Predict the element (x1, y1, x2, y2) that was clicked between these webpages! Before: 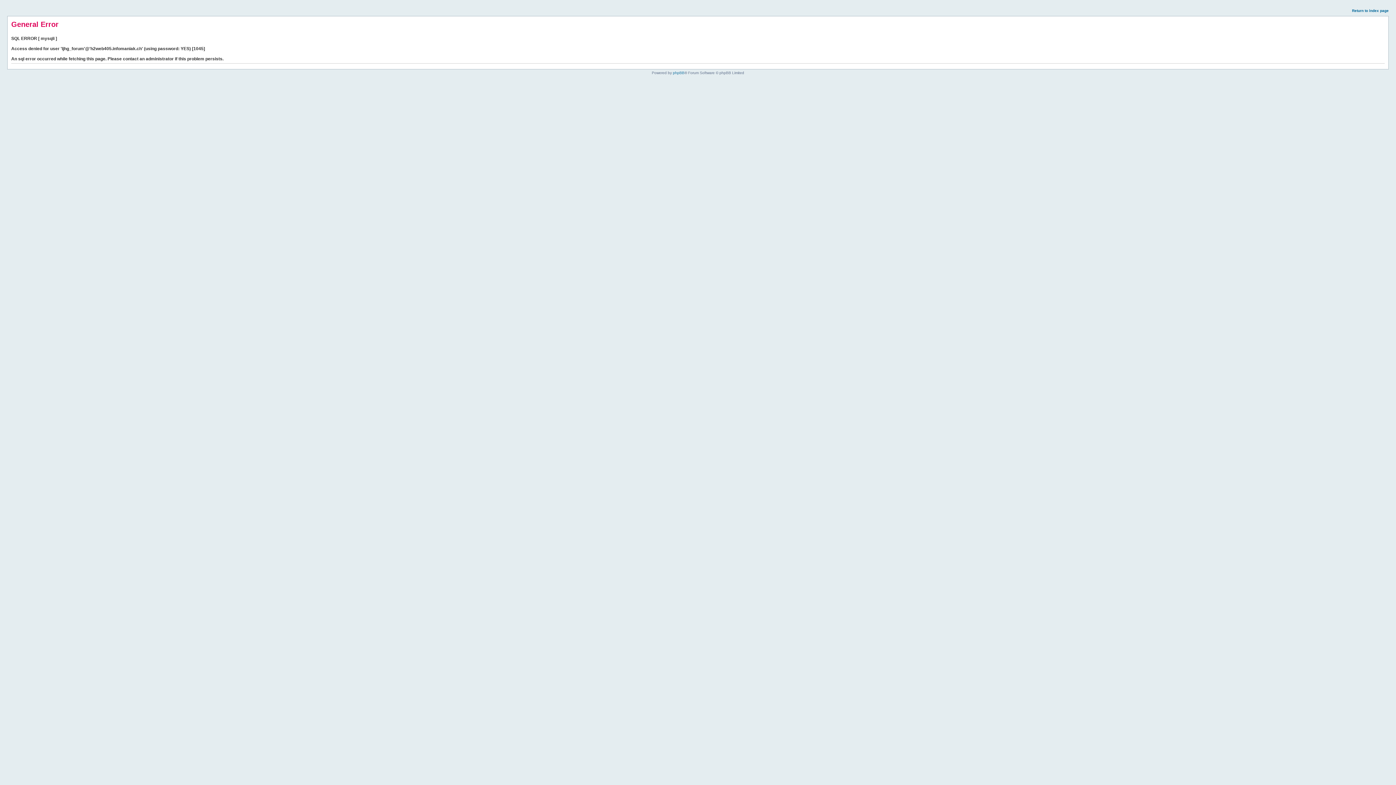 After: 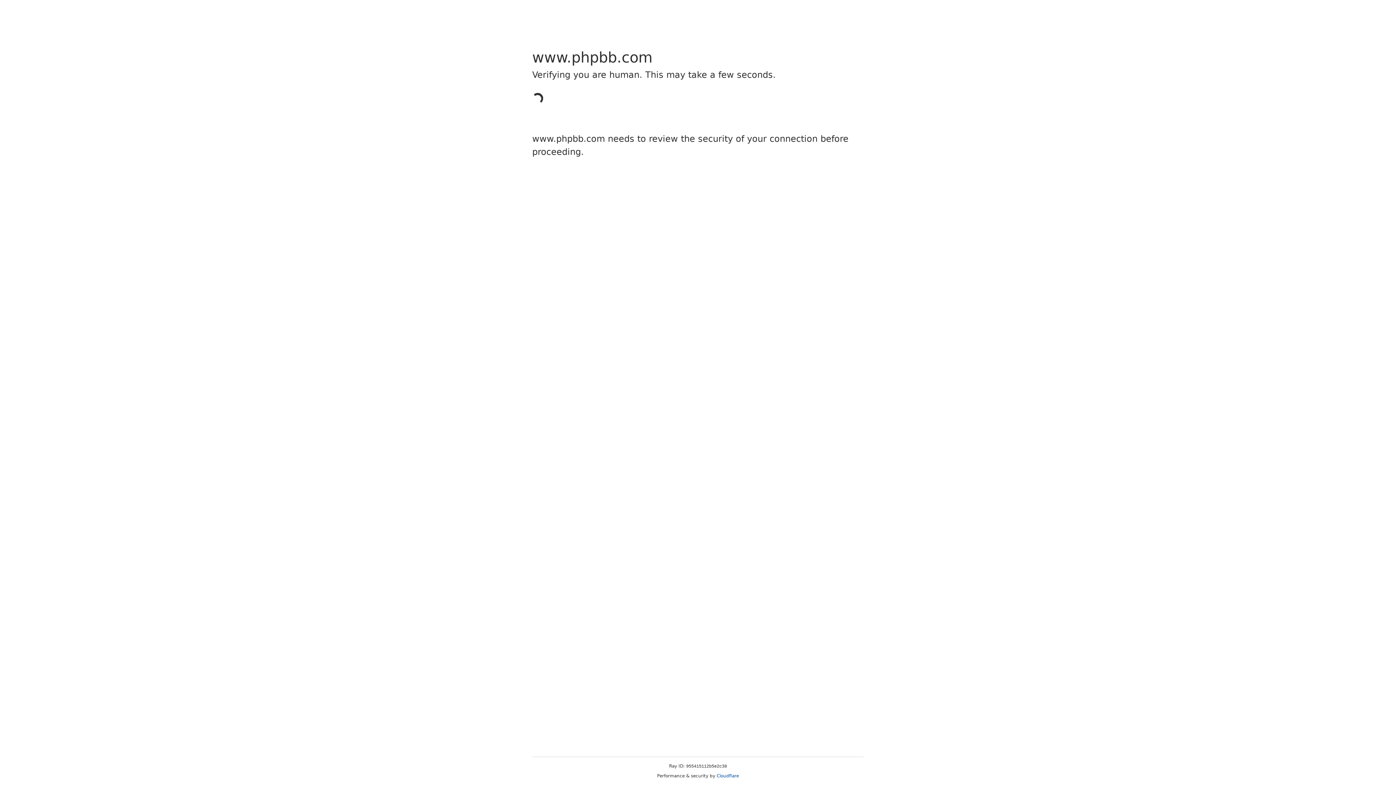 Action: label: phpBB bbox: (673, 70, 684, 74)